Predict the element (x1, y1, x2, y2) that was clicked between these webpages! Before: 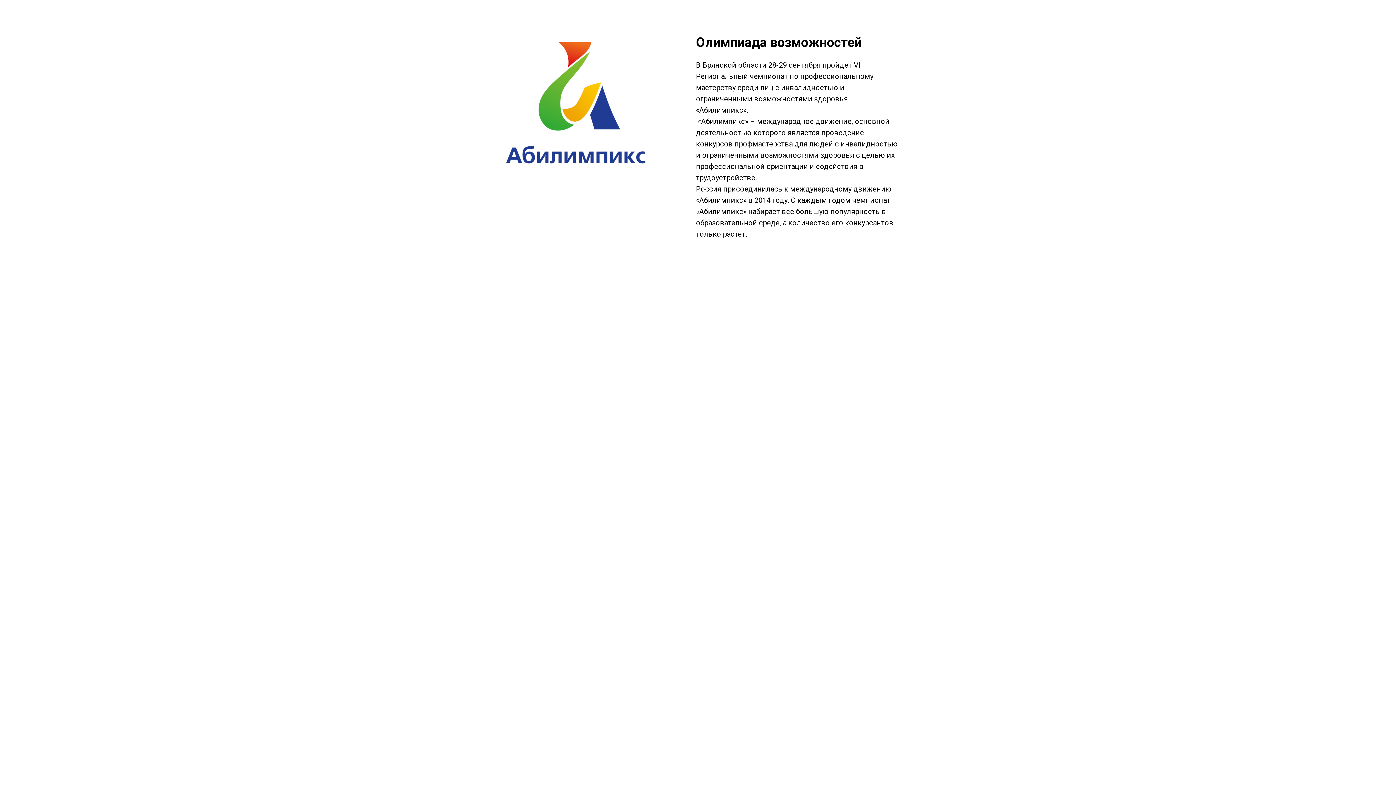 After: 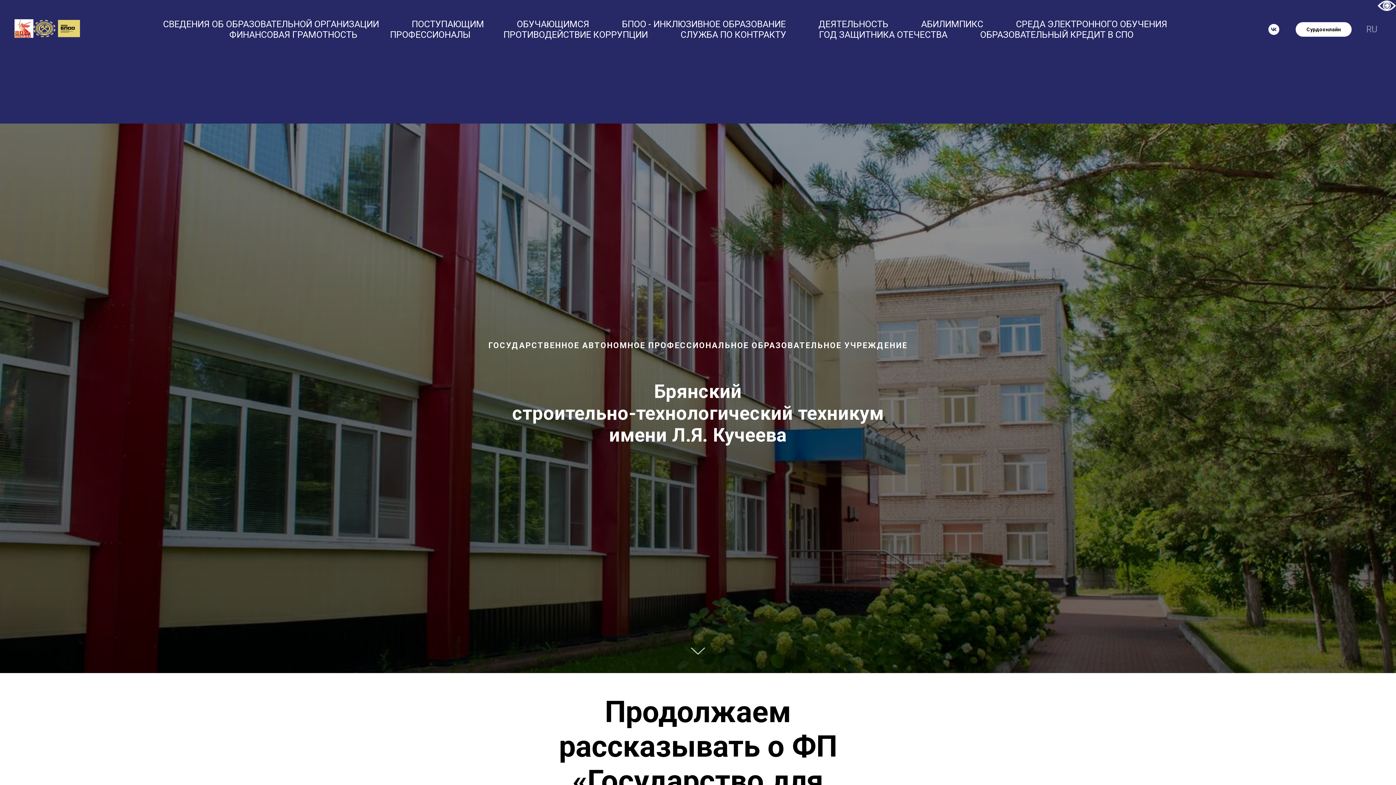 Action: bbox: (7, 5, 15, 14)